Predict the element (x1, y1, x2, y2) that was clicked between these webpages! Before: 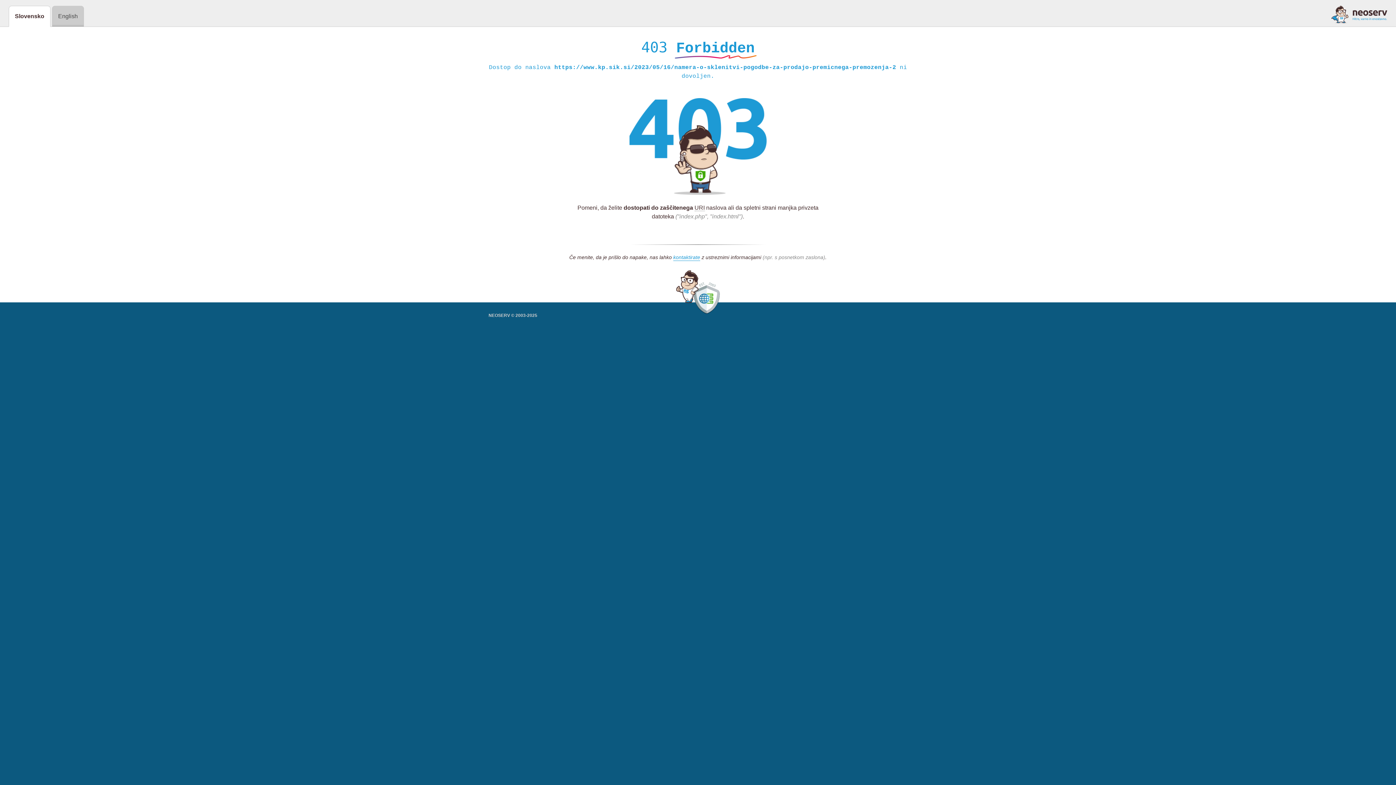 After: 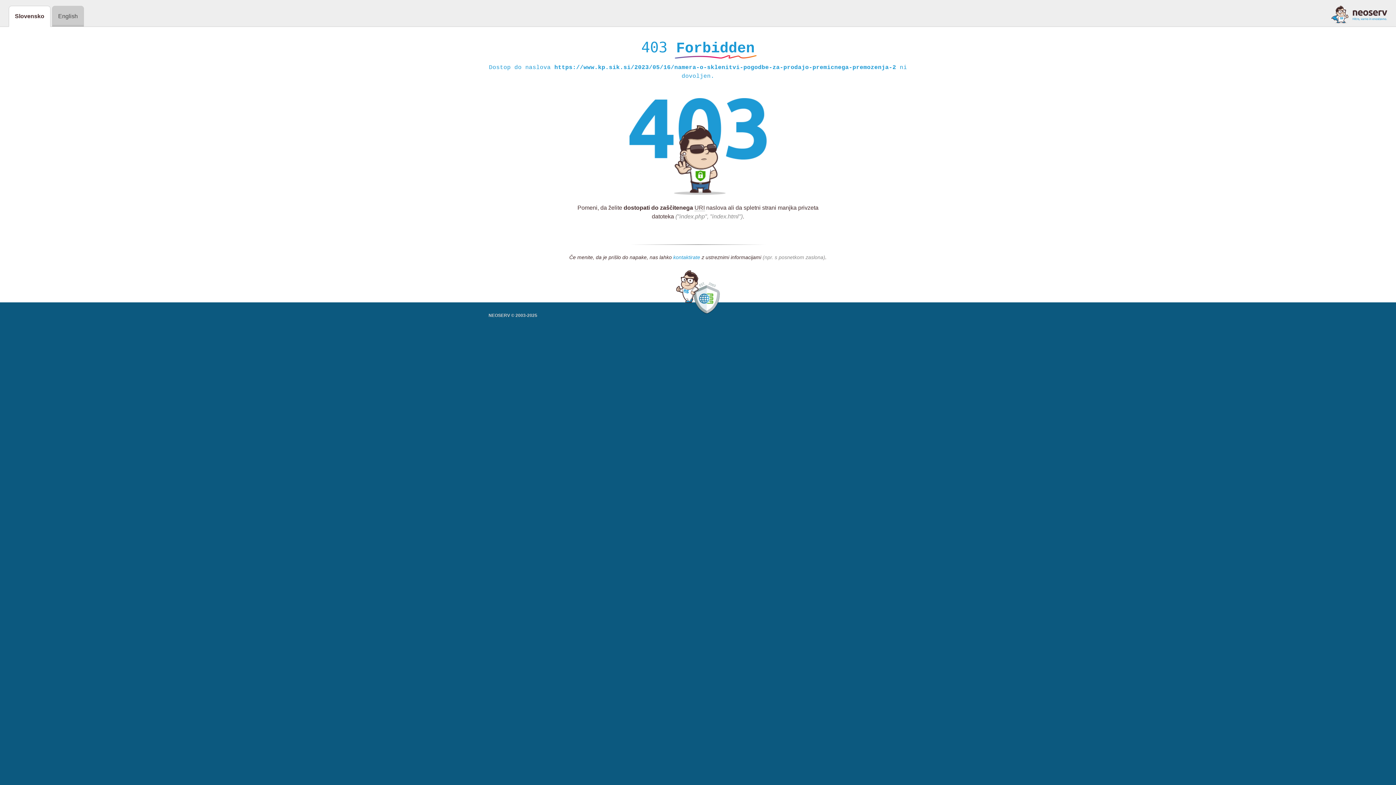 Action: bbox: (673, 254, 700, 261) label: kontaktirate